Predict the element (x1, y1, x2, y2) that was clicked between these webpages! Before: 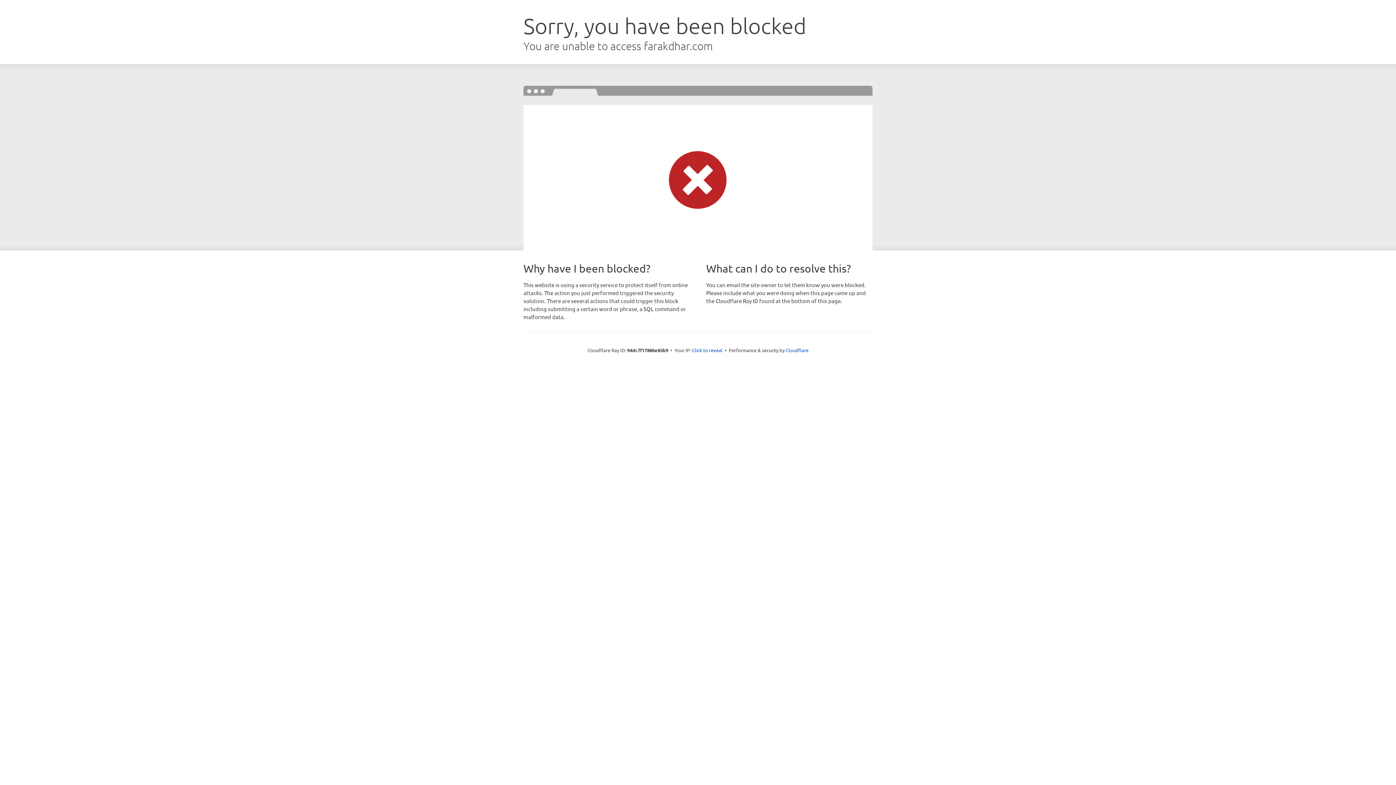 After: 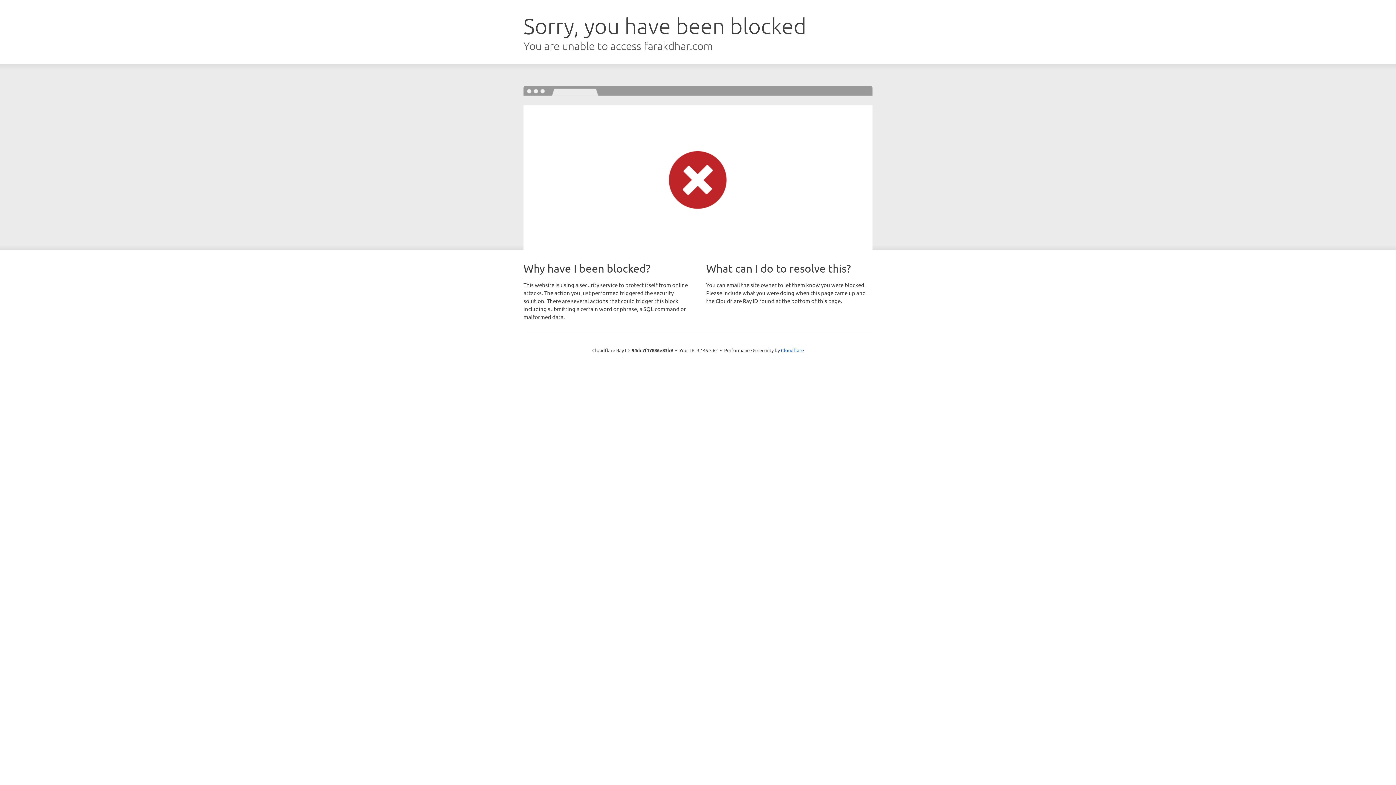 Action: label: Click to reveal bbox: (692, 346, 722, 353)